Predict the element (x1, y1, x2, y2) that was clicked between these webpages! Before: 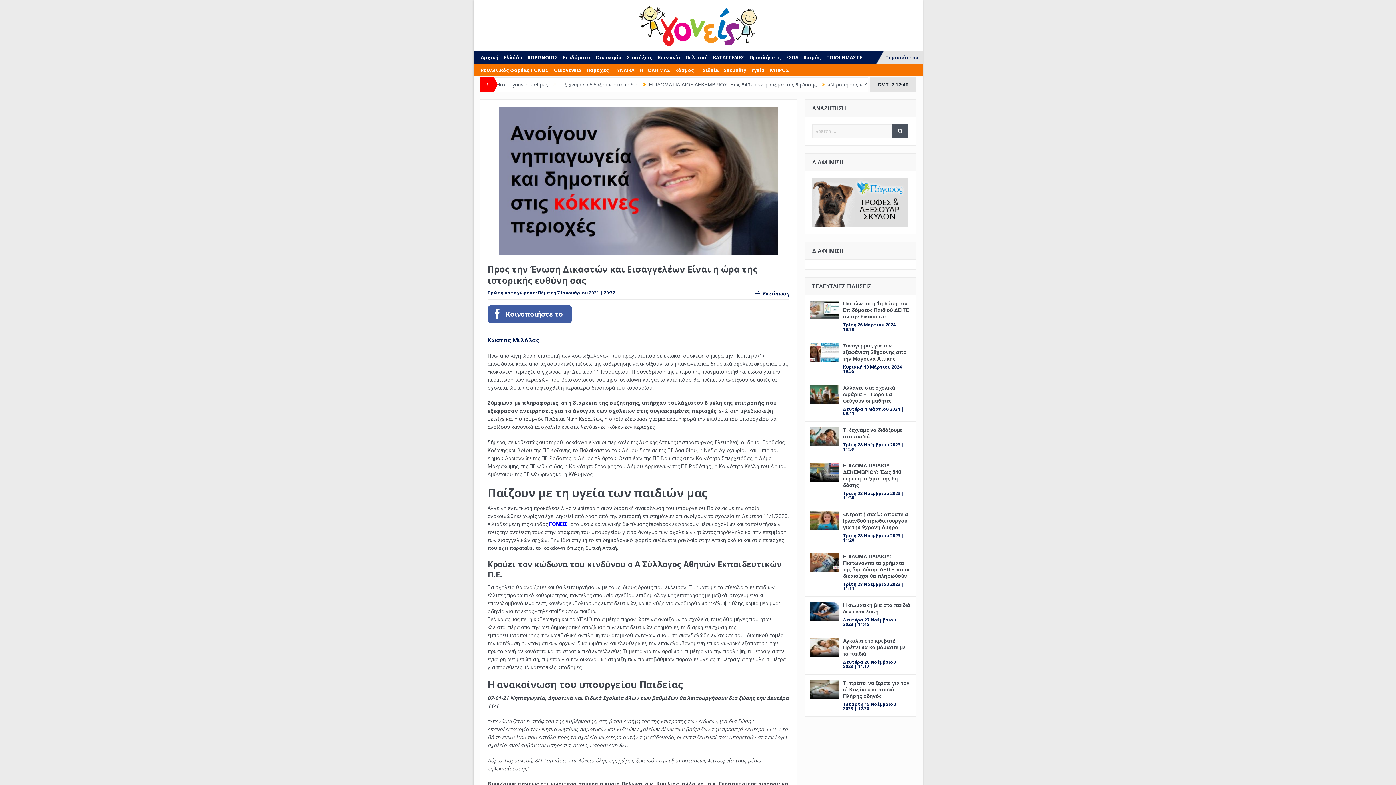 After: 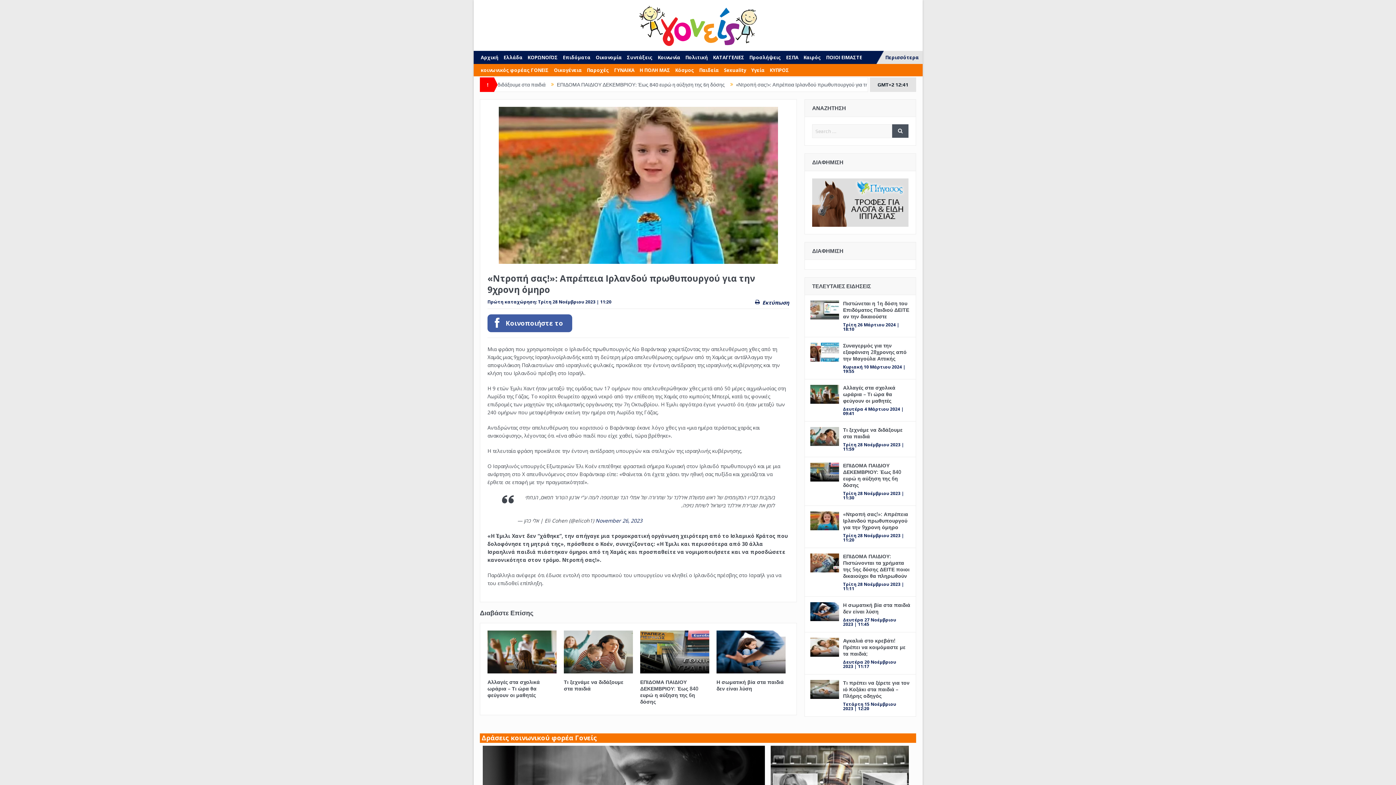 Action: bbox: (810, 516, 839, 523)